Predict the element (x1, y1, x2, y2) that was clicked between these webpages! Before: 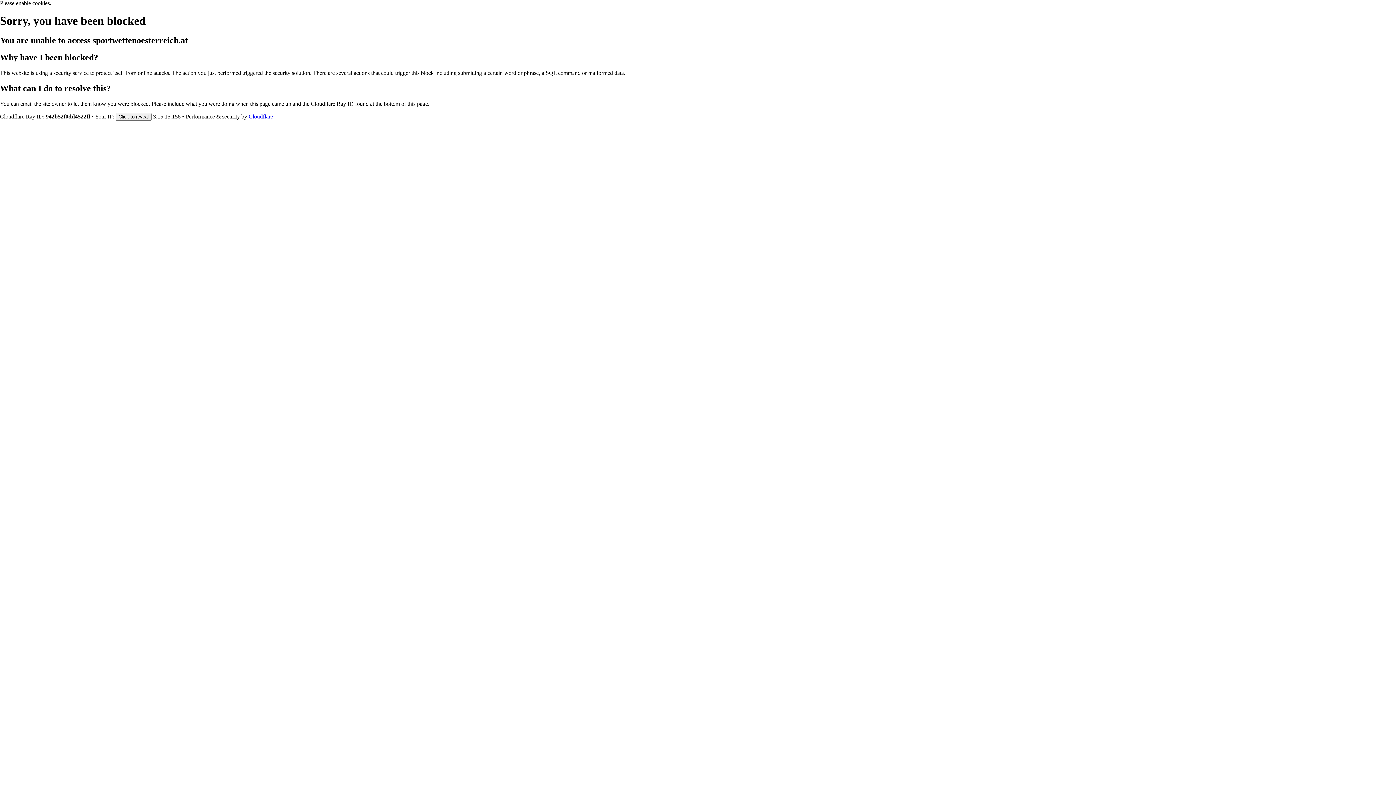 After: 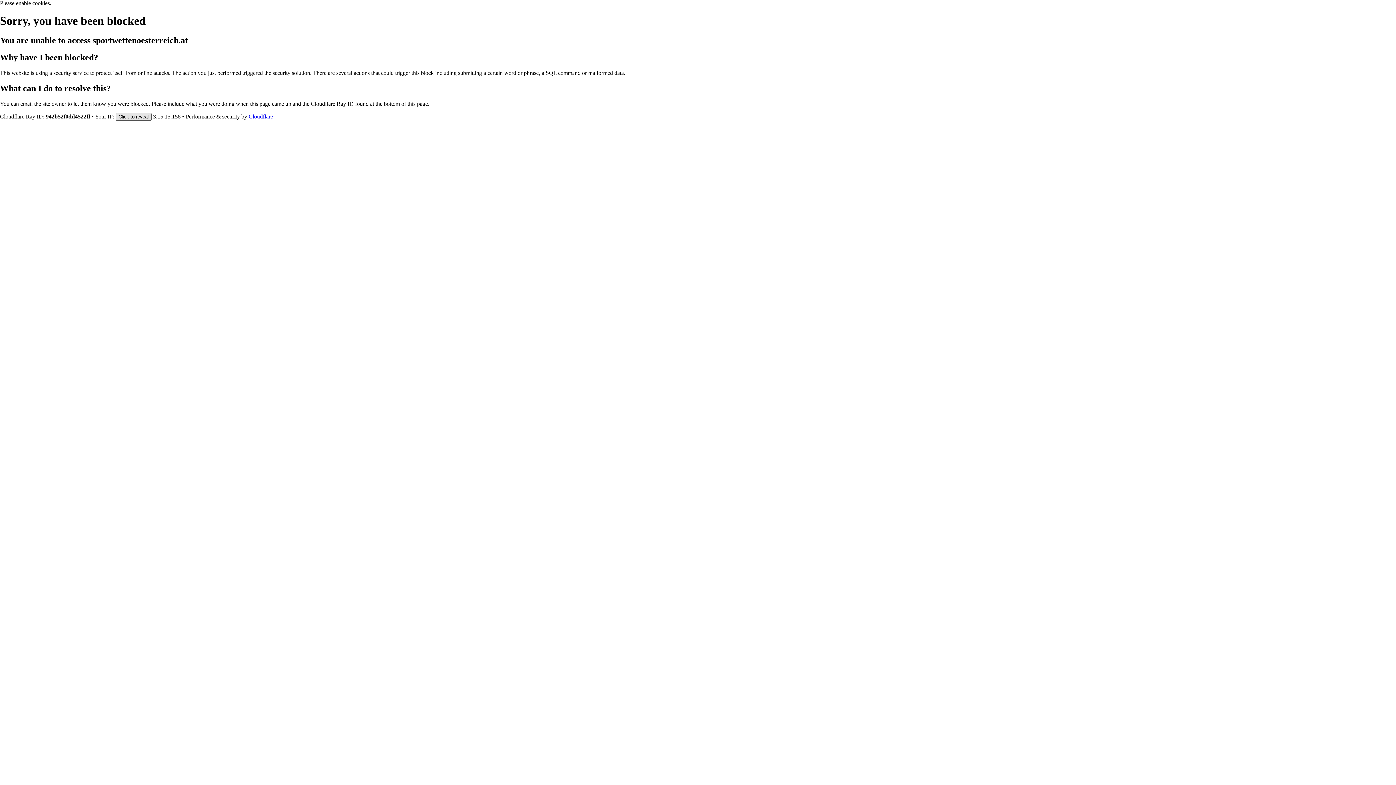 Action: bbox: (115, 112, 151, 120) label: Click to reveal